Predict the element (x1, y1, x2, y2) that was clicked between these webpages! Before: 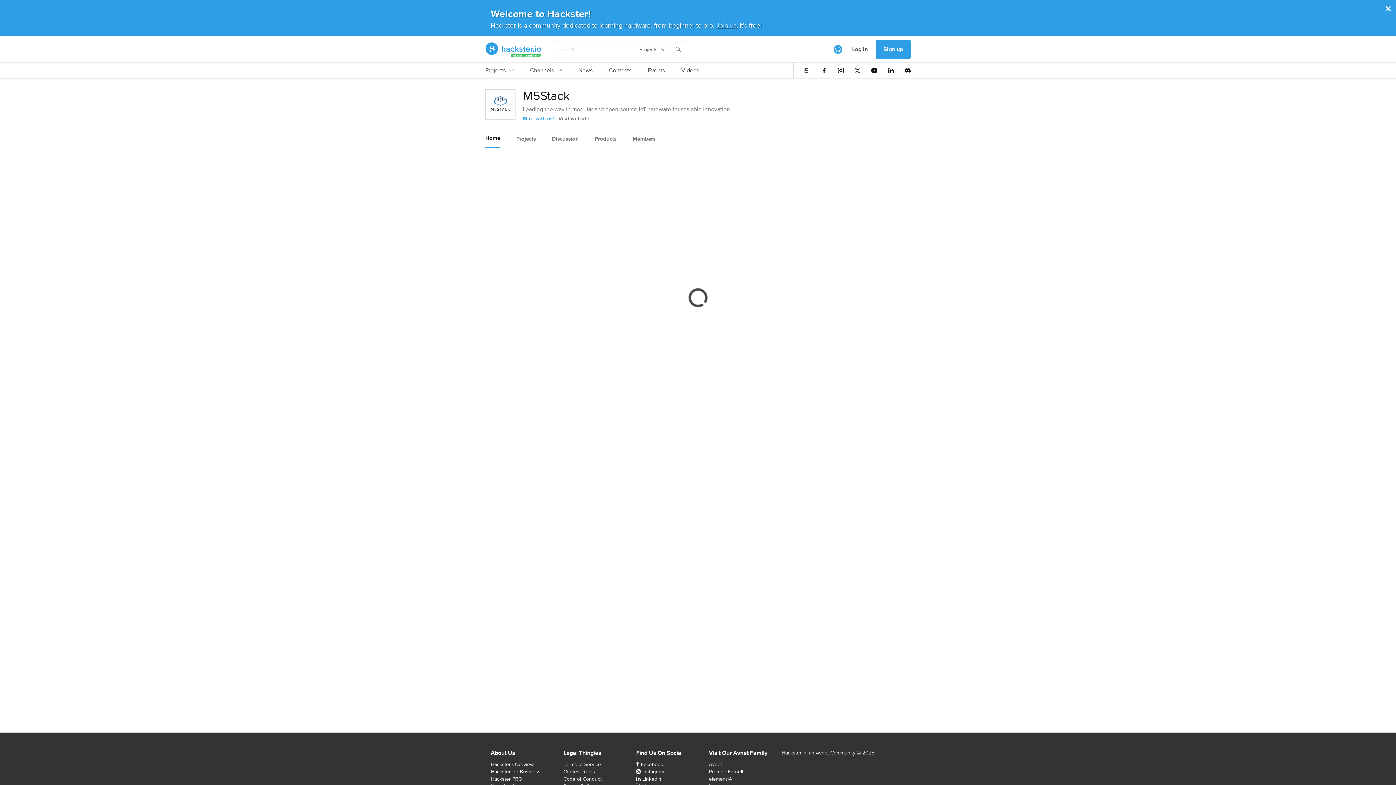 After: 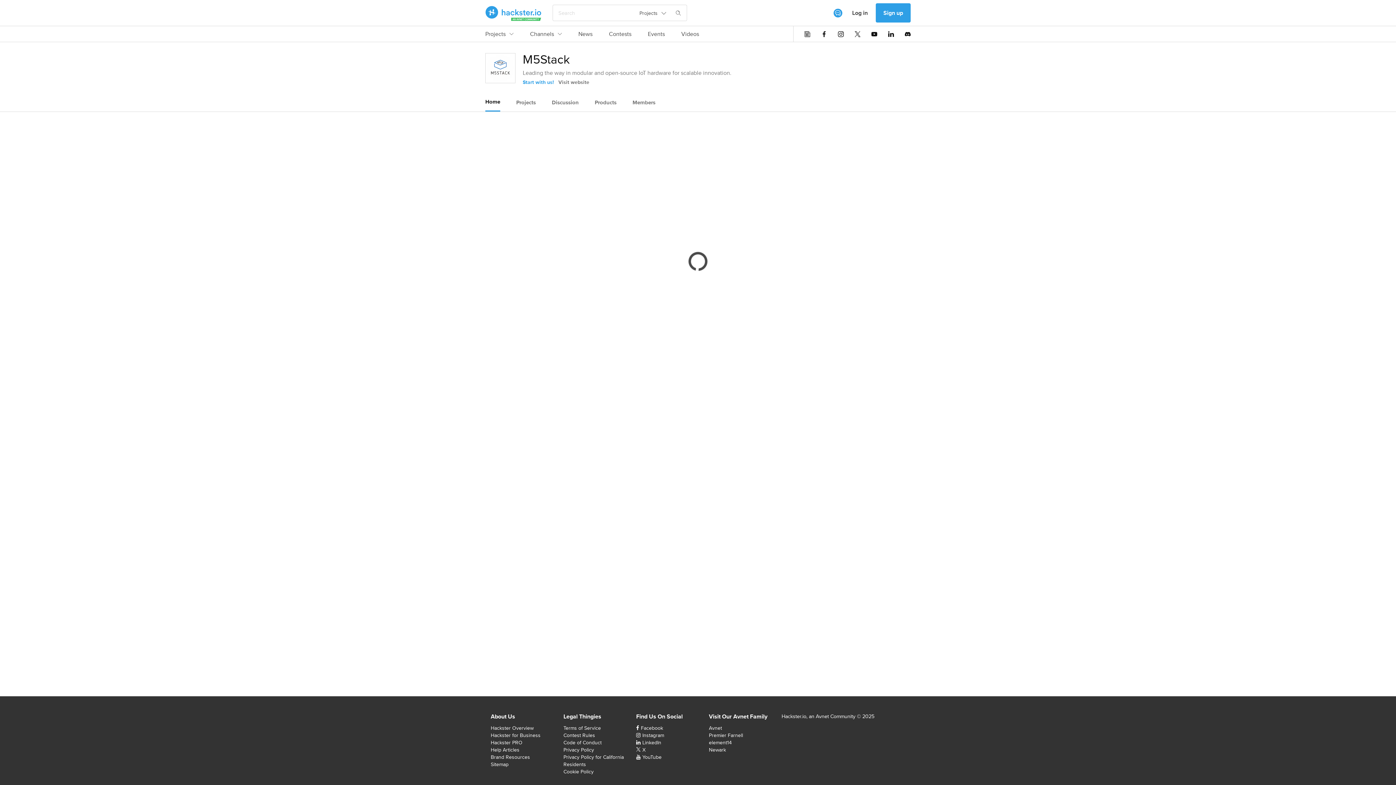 Action: label: × bbox: (1385, 2, 1392, 14)